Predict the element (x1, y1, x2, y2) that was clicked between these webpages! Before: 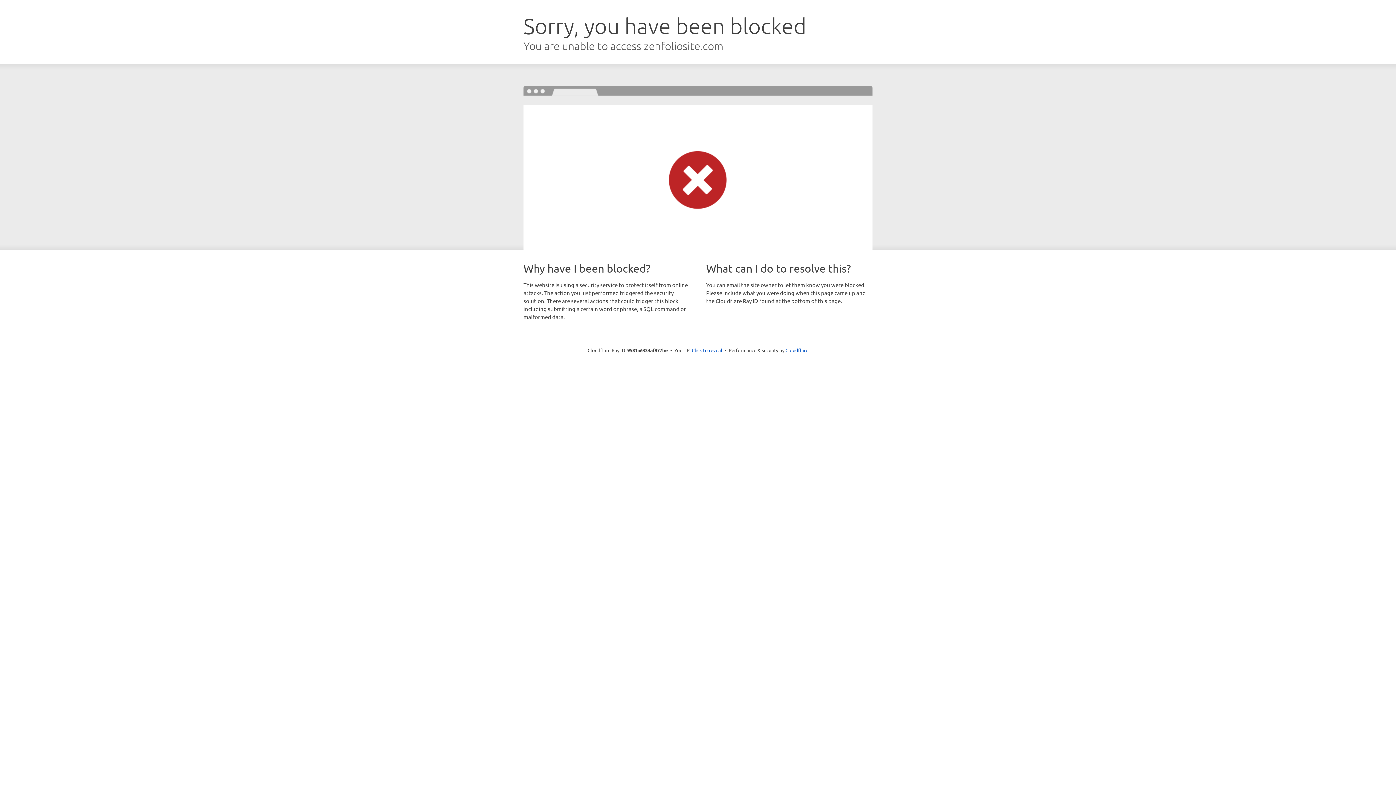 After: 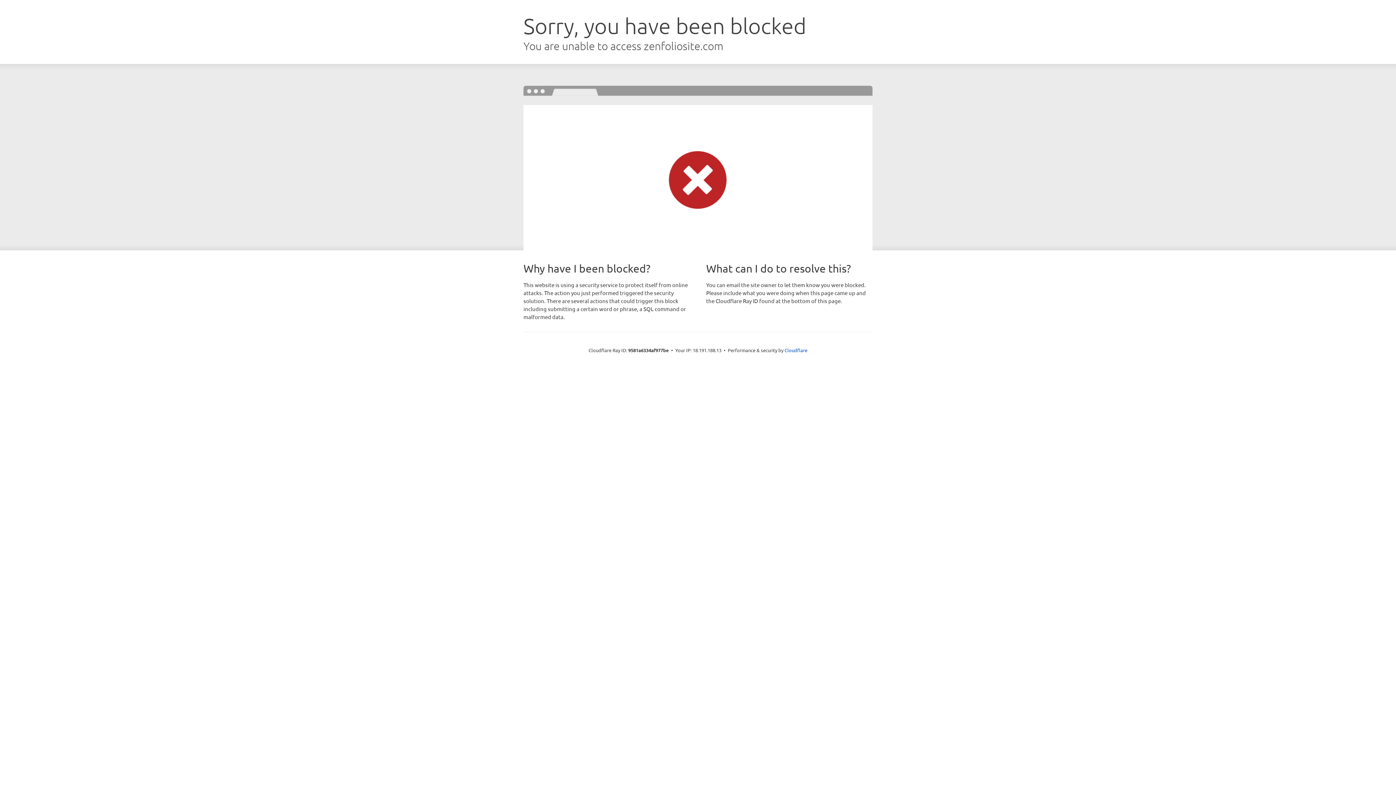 Action: label: Click to reveal bbox: (692, 346, 722, 353)